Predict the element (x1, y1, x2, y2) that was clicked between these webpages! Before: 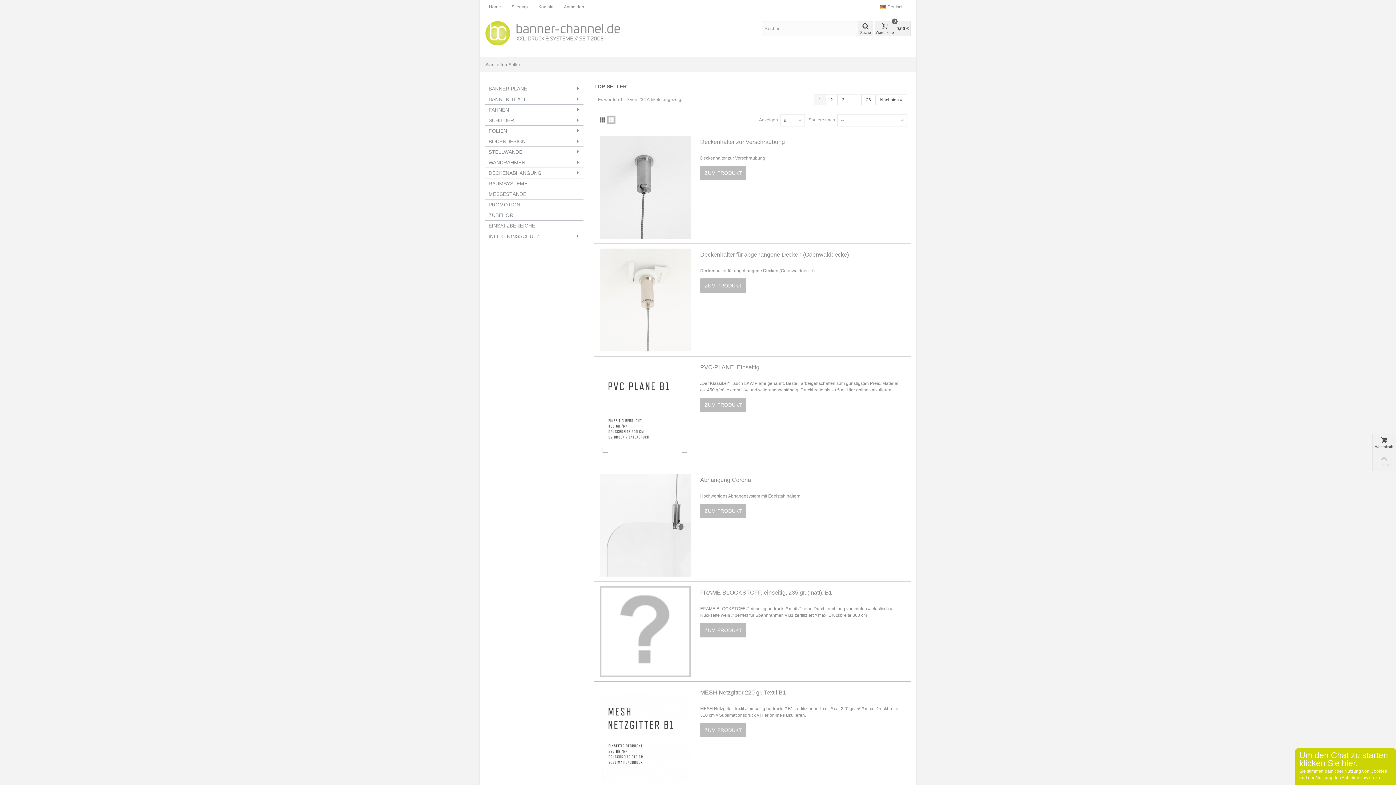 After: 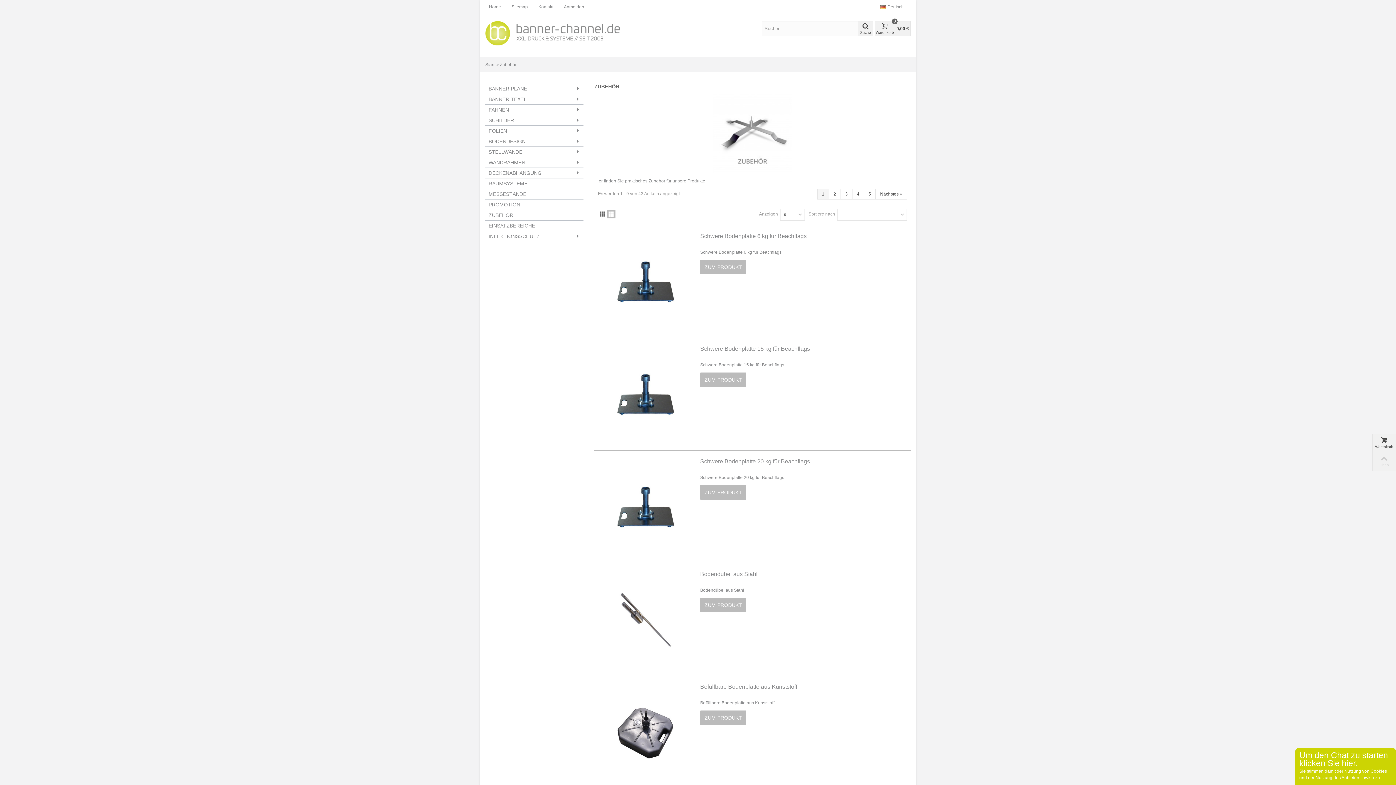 Action: bbox: (485, 210, 583, 220) label: ZUBEHÖR